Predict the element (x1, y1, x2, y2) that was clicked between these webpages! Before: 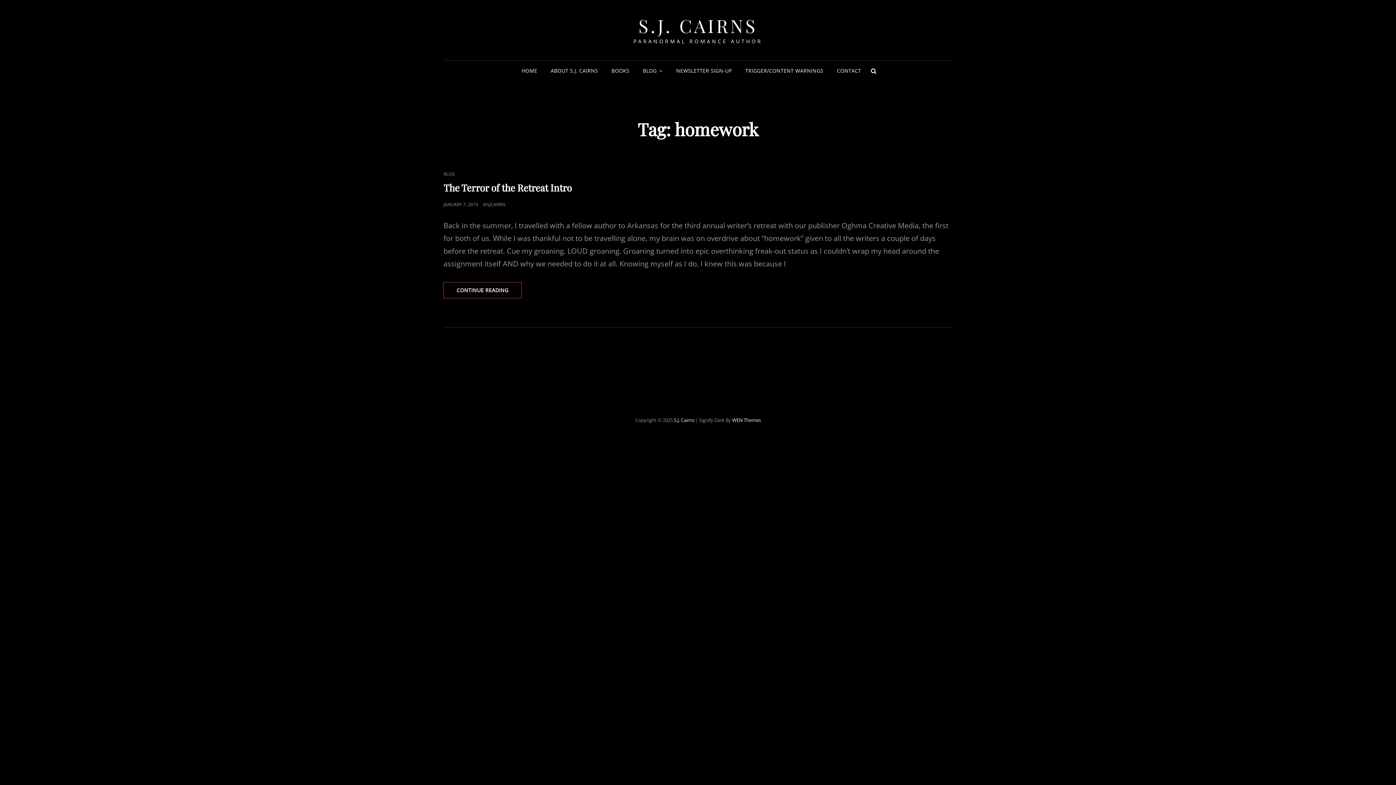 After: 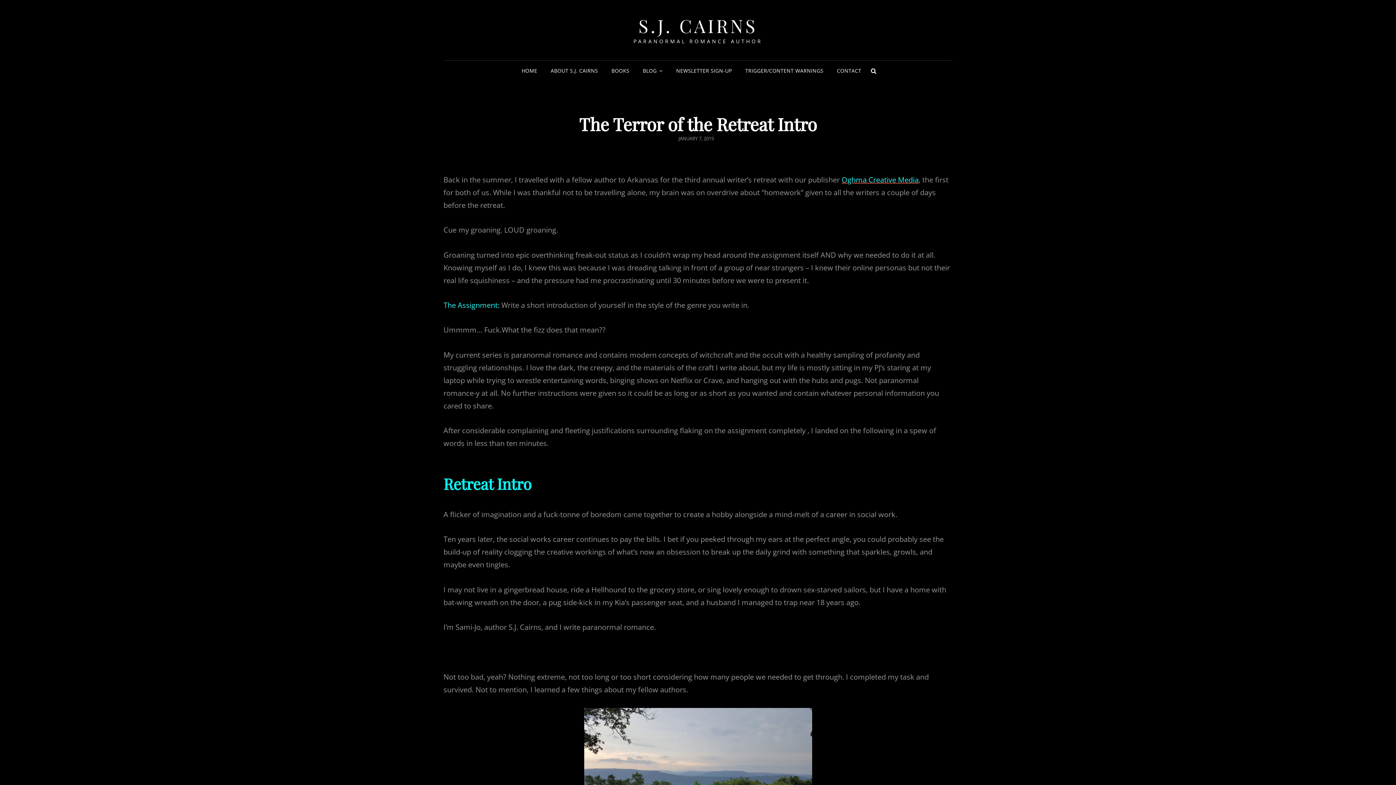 Action: label: JANUARY 7, 2019 bbox: (443, 201, 478, 207)